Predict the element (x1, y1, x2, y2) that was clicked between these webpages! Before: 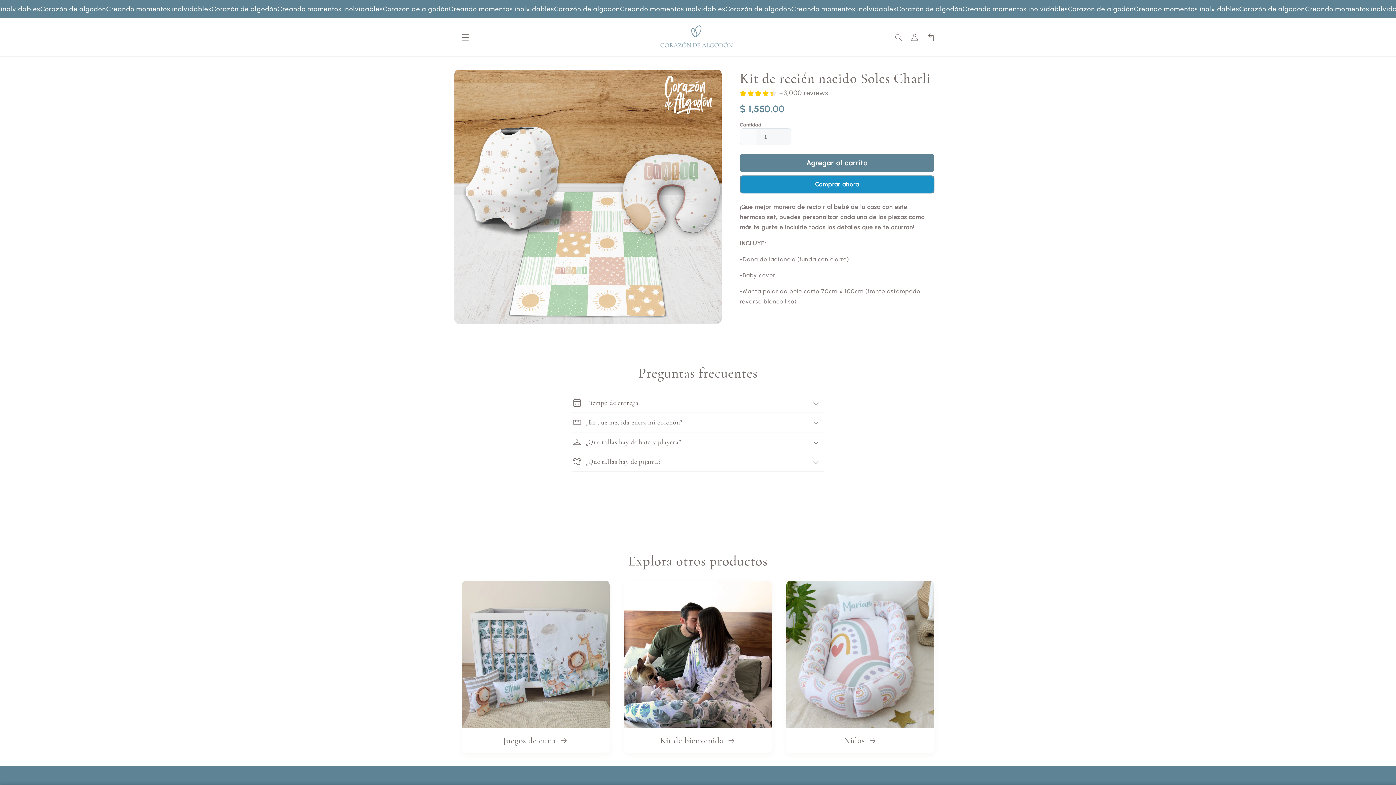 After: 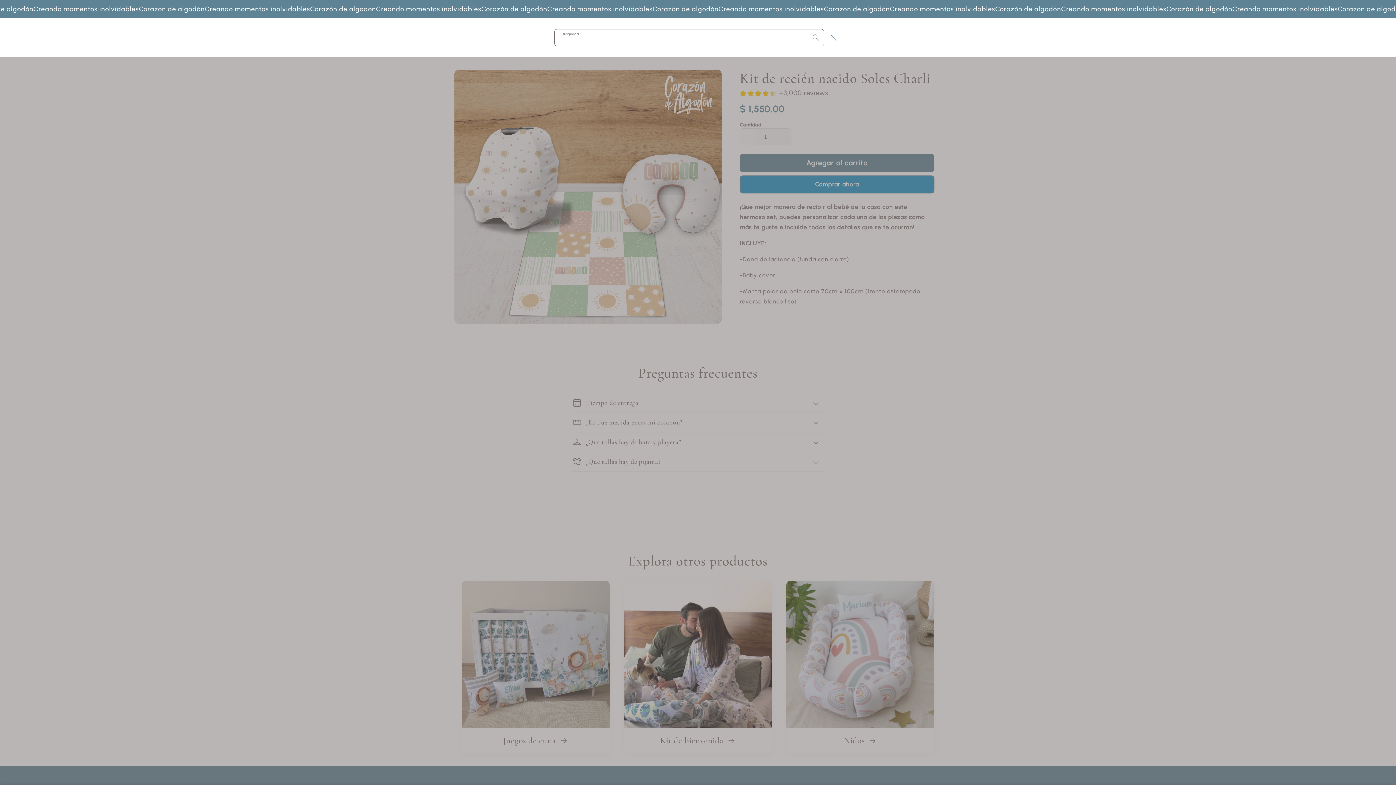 Action: bbox: (890, 29, 906, 45) label: Búsqueda